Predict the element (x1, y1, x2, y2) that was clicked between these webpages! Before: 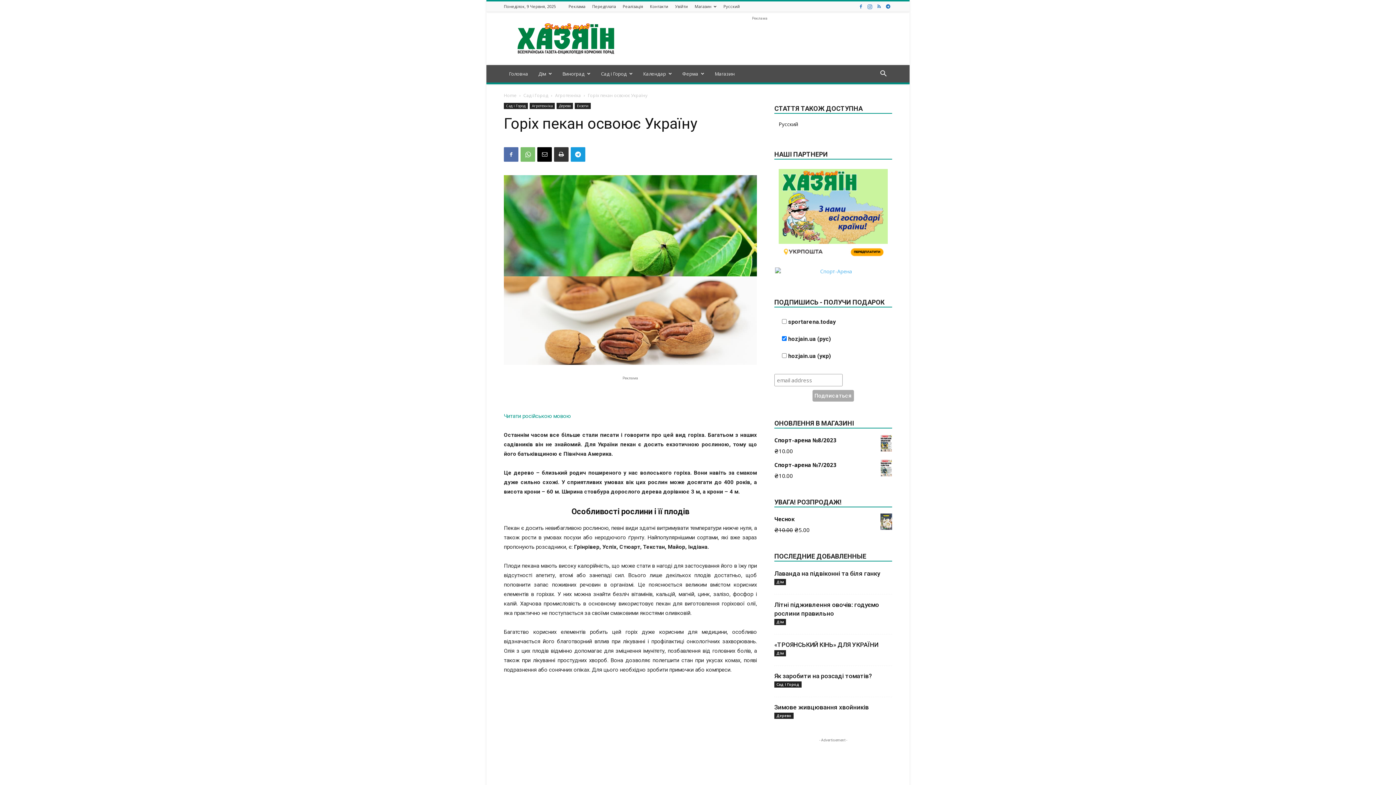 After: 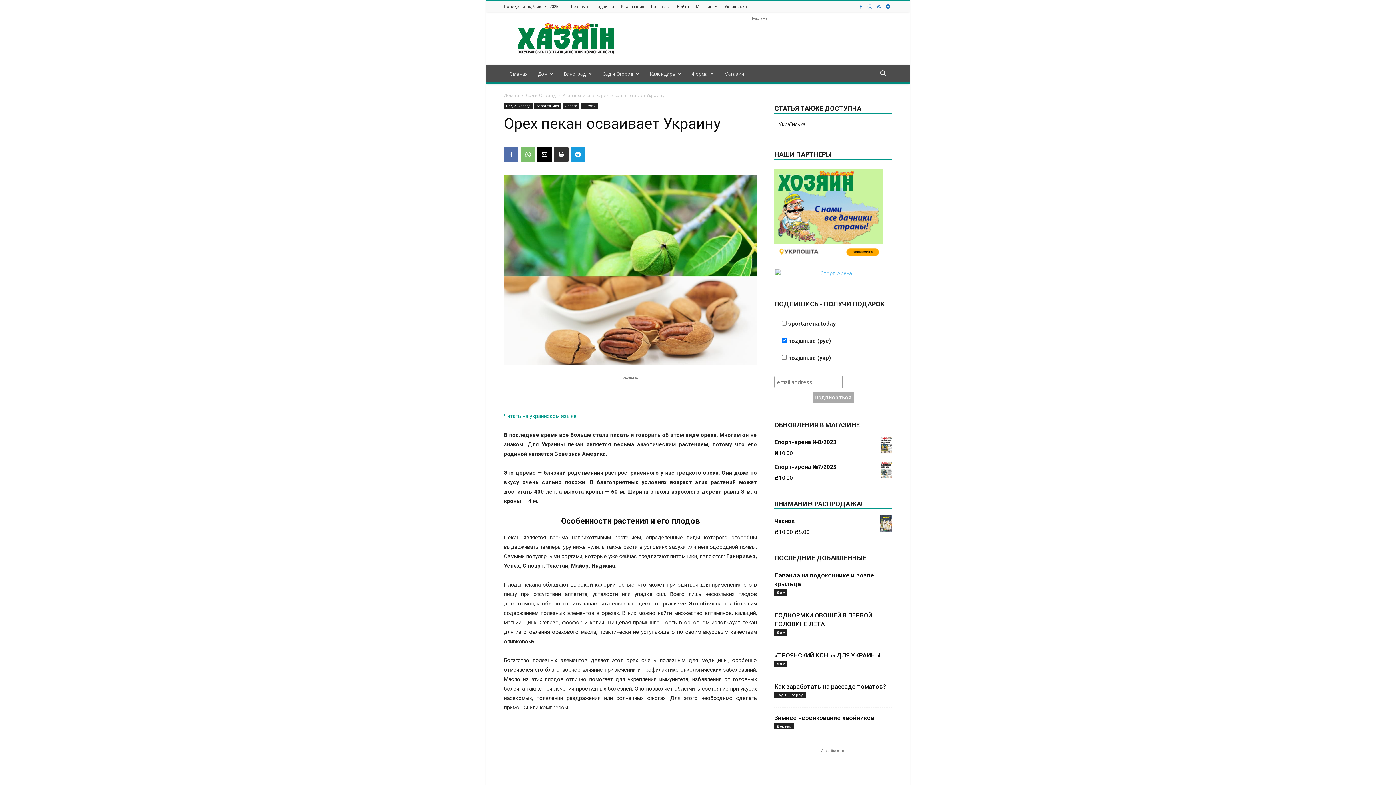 Action: label: Русский bbox: (778, 120, 798, 127)